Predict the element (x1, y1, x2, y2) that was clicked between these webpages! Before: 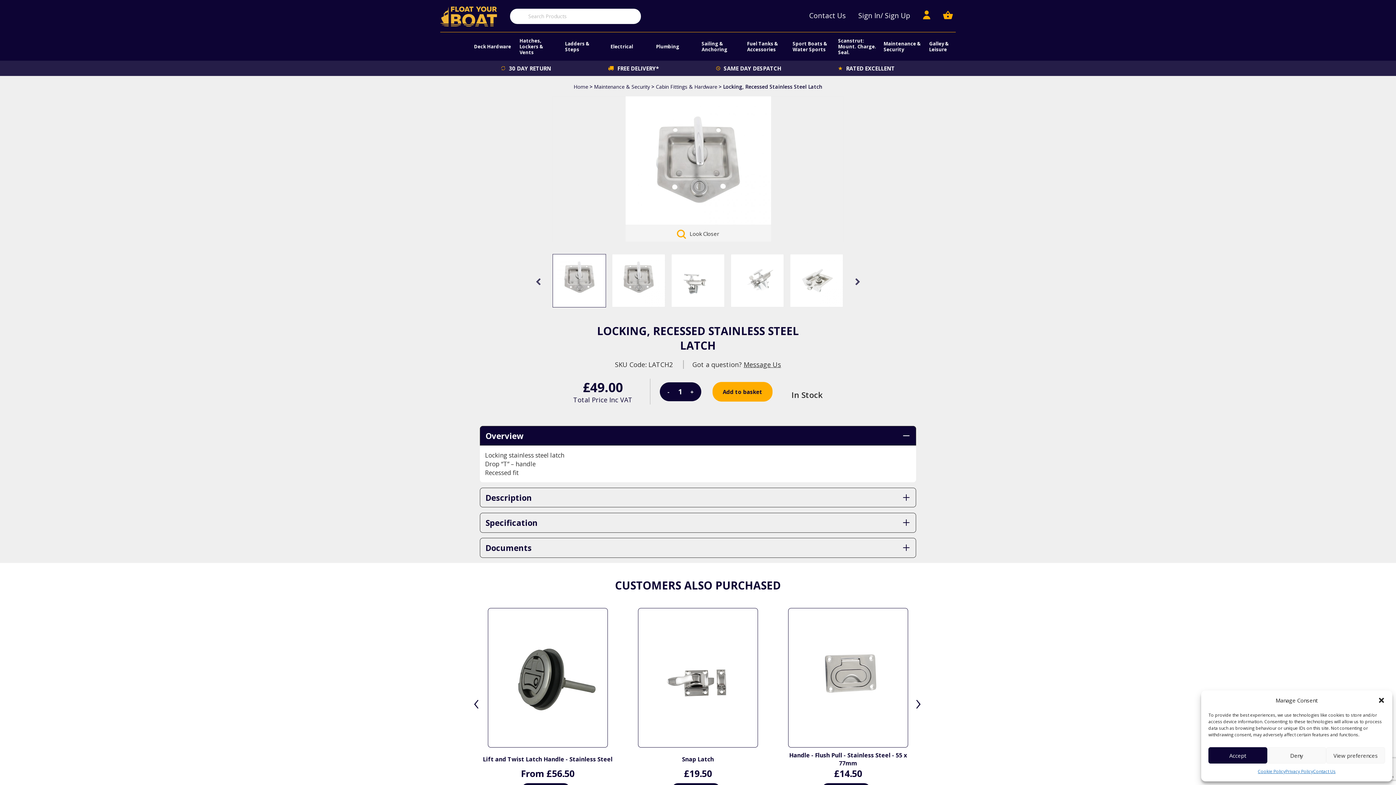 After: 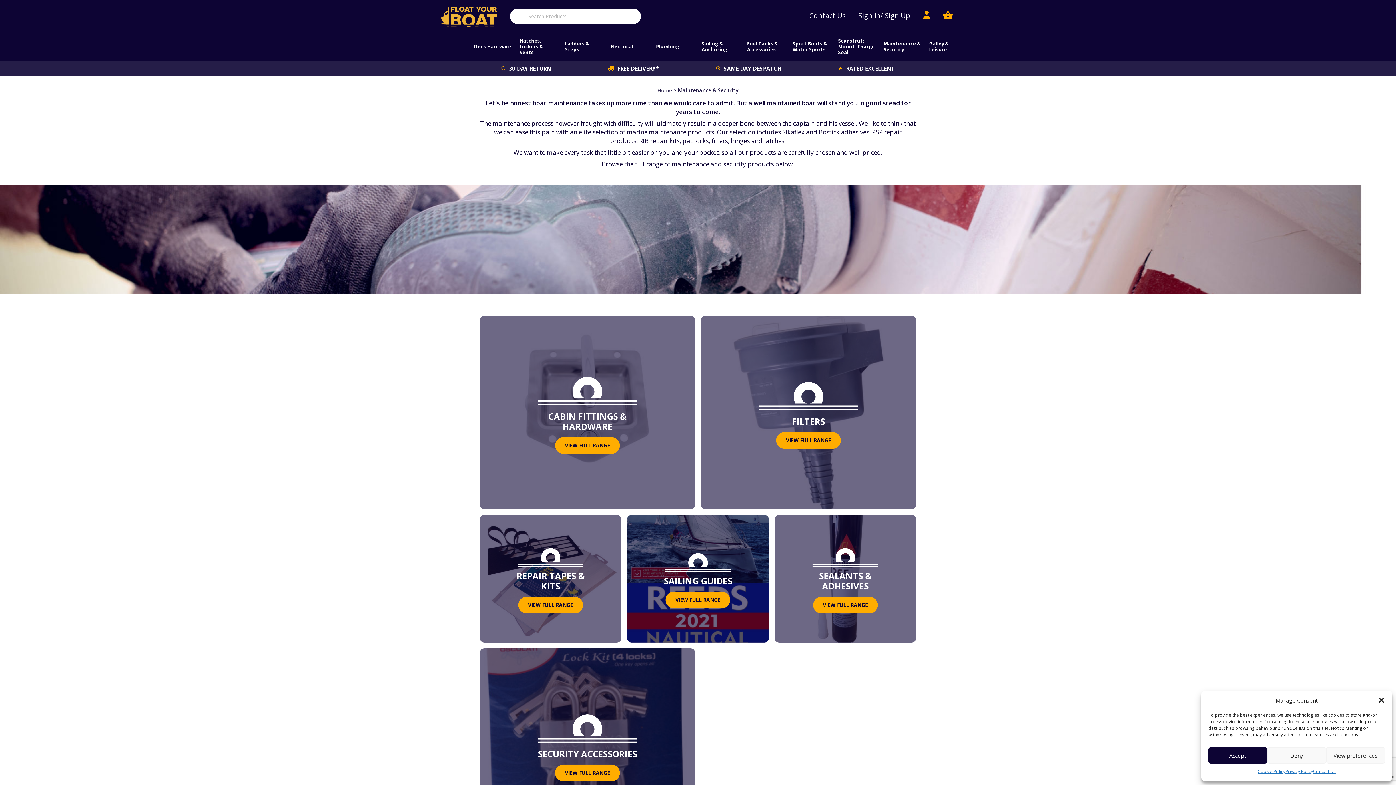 Action: label: Maintenance & Security bbox: (594, 83, 650, 90)